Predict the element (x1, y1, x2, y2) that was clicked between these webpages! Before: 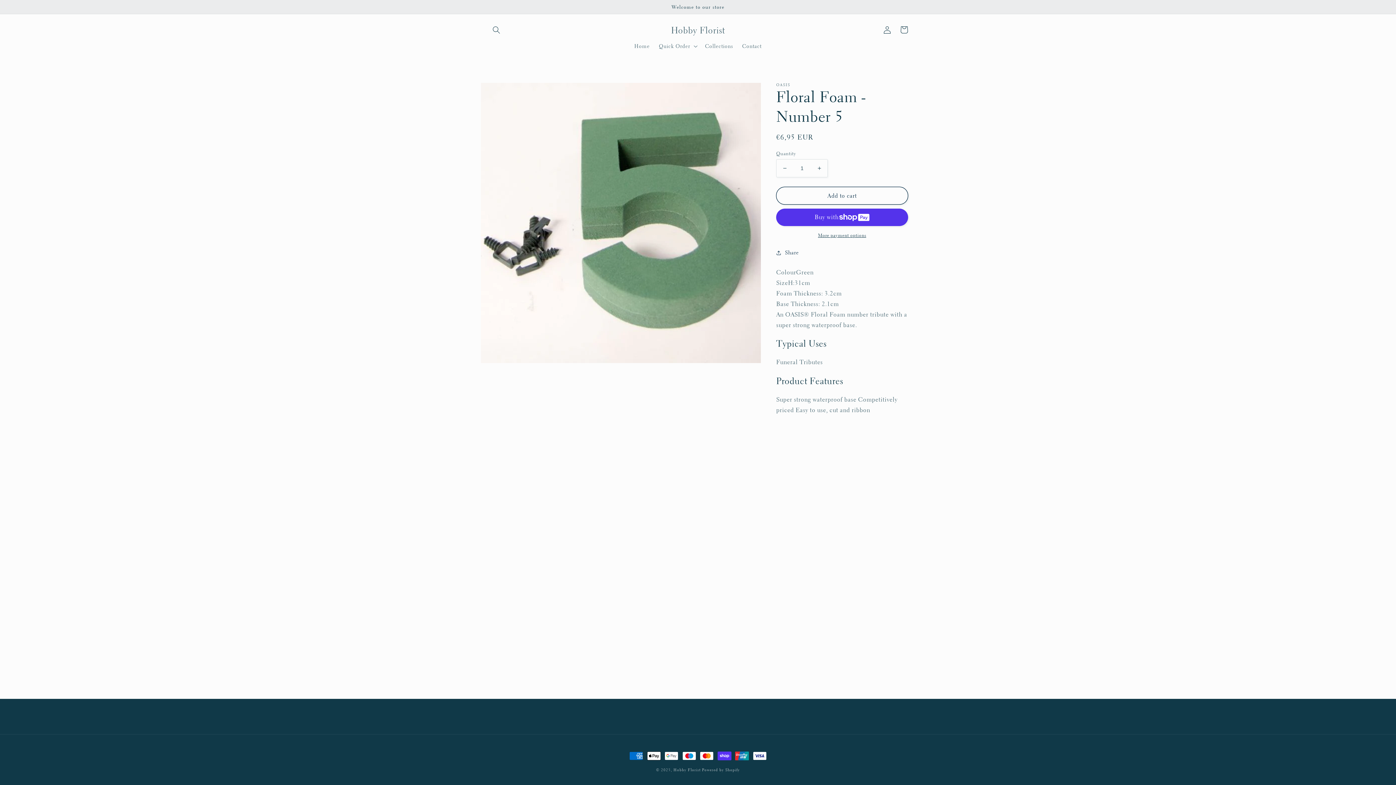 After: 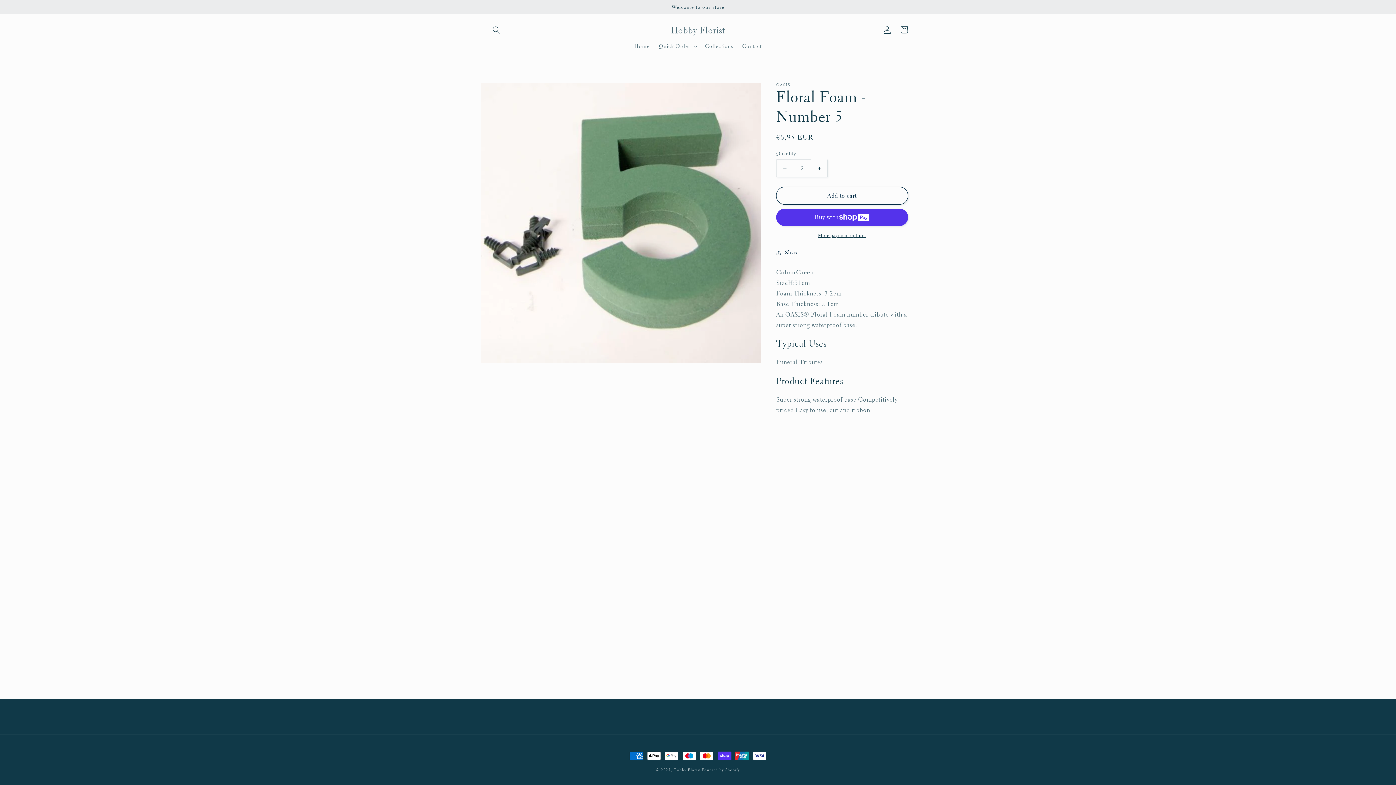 Action: bbox: (811, 159, 827, 177) label: Increase quantity for Floral Foam - Number 5